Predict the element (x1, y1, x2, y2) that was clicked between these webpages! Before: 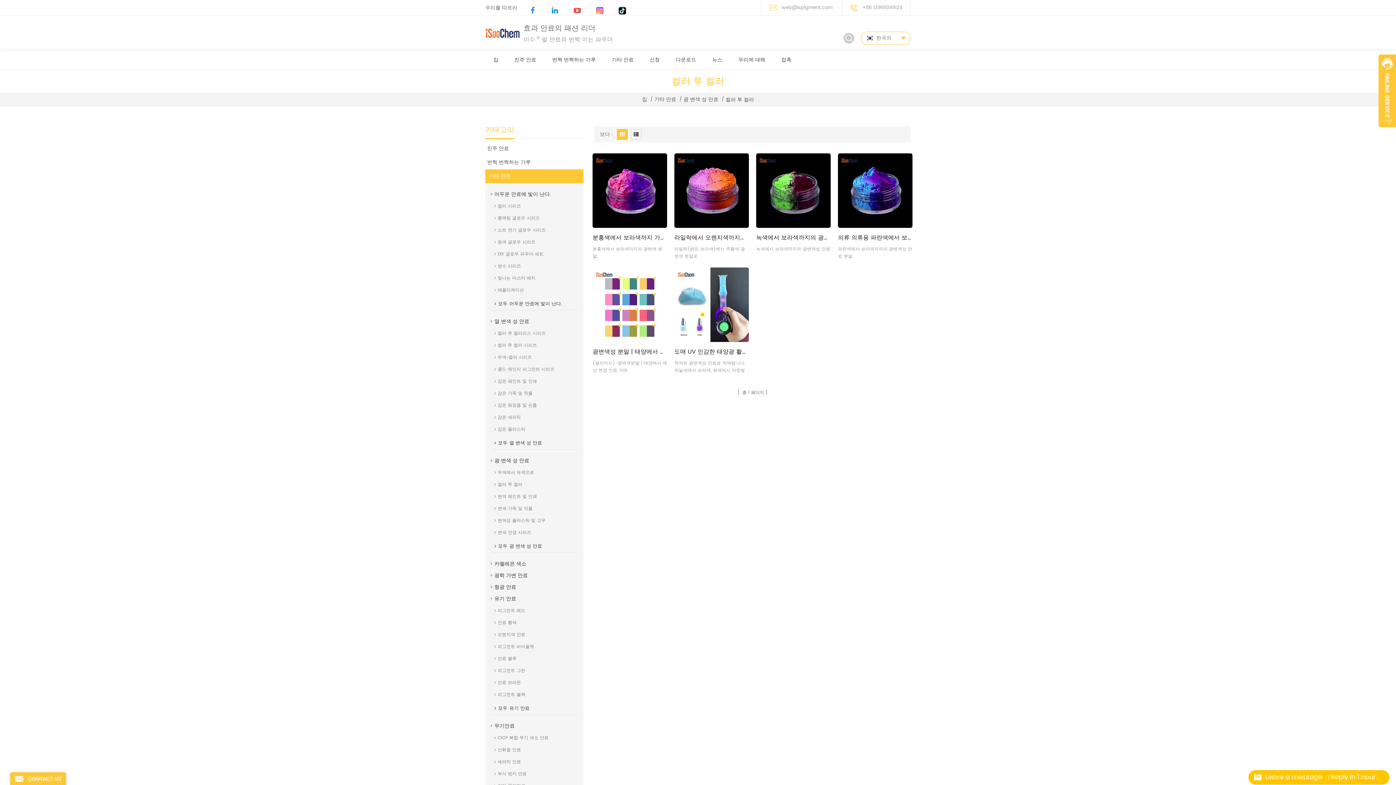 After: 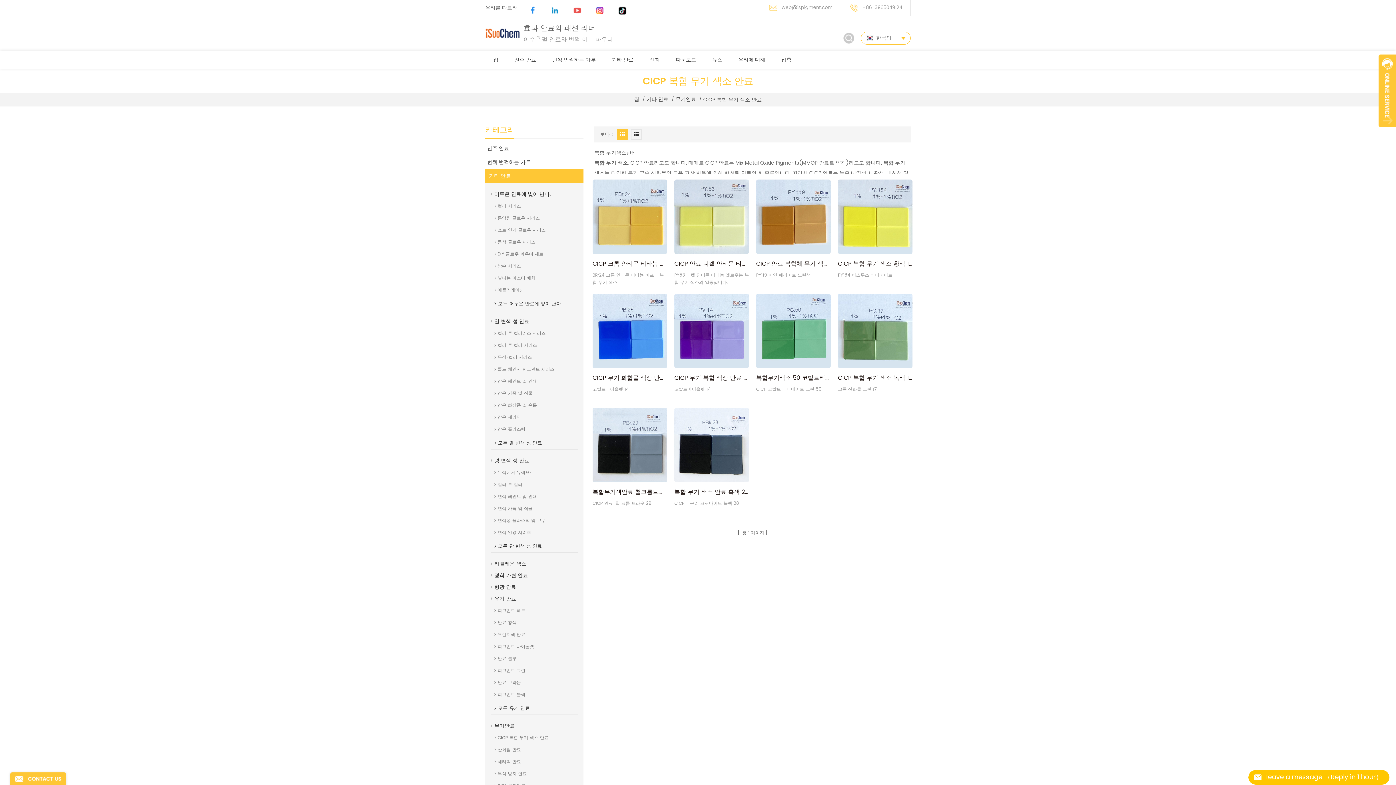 Action: bbox: (490, 732, 578, 744) label: CICP 복합 무기 색소 안료